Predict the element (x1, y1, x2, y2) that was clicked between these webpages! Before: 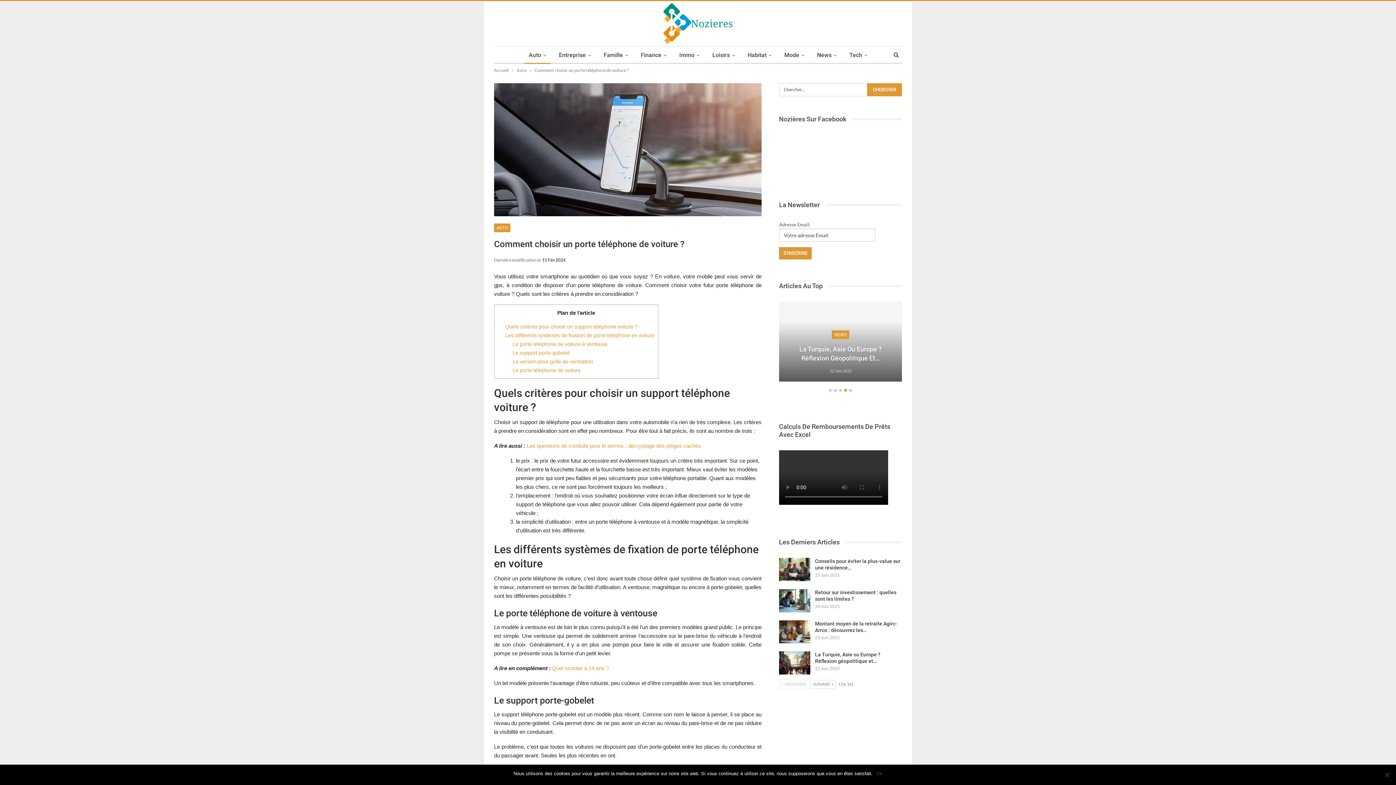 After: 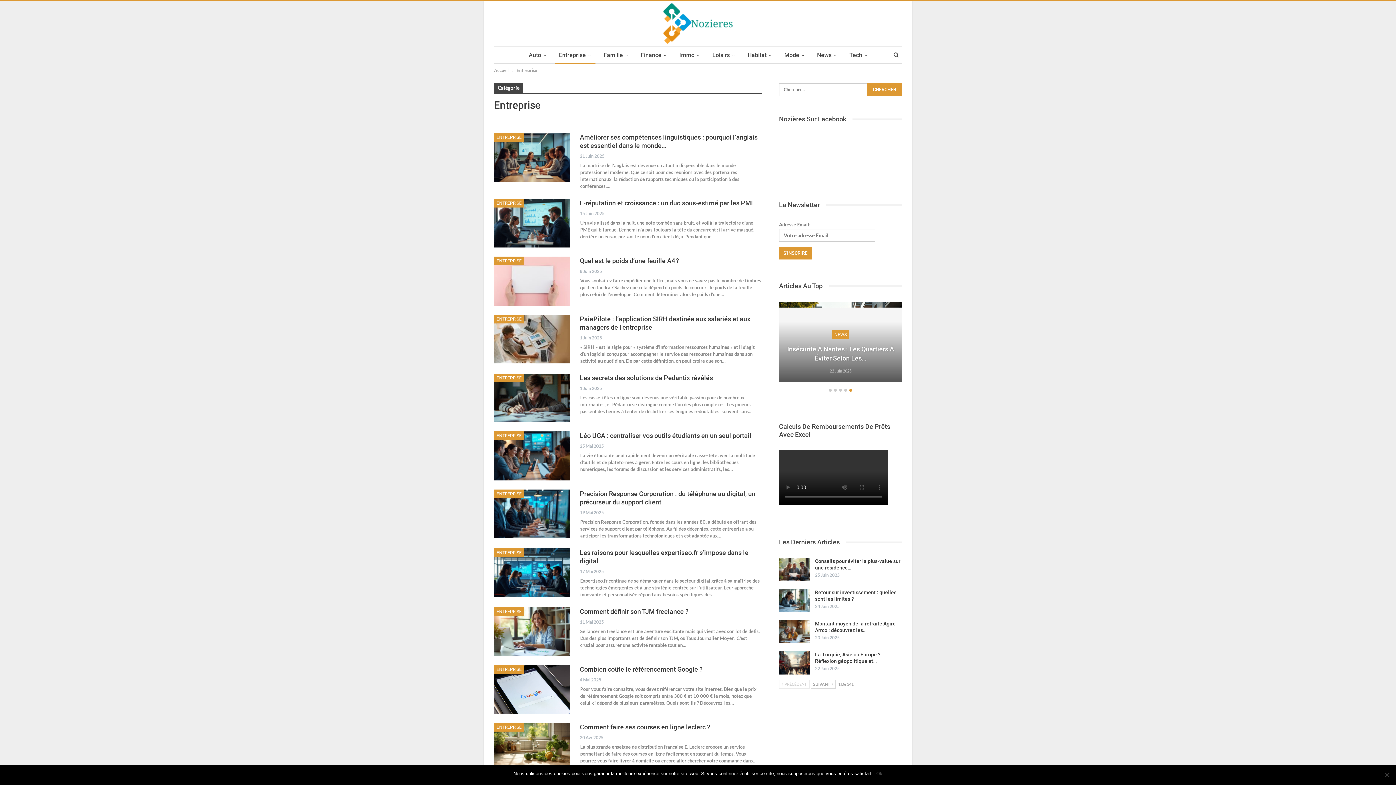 Action: bbox: (554, 46, 595, 64) label: Entreprise